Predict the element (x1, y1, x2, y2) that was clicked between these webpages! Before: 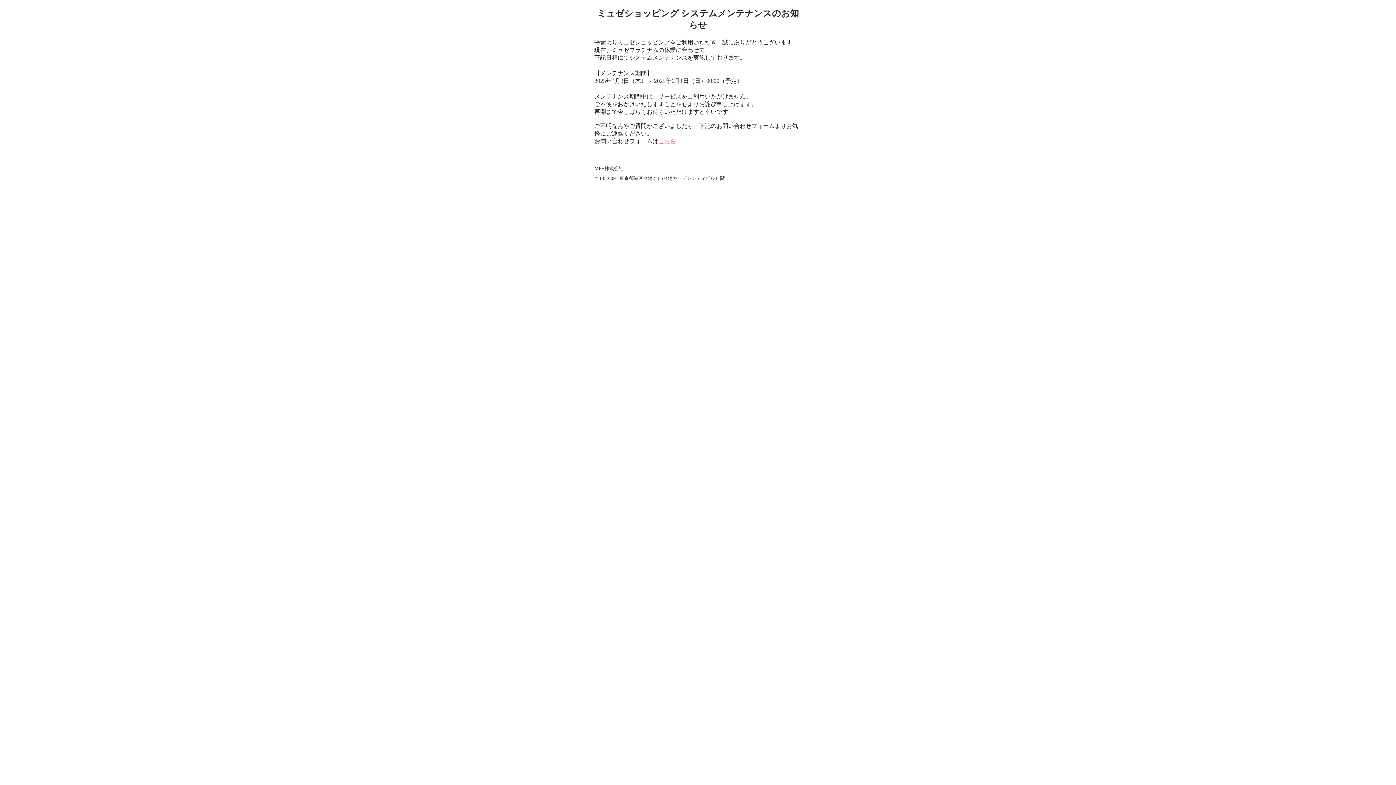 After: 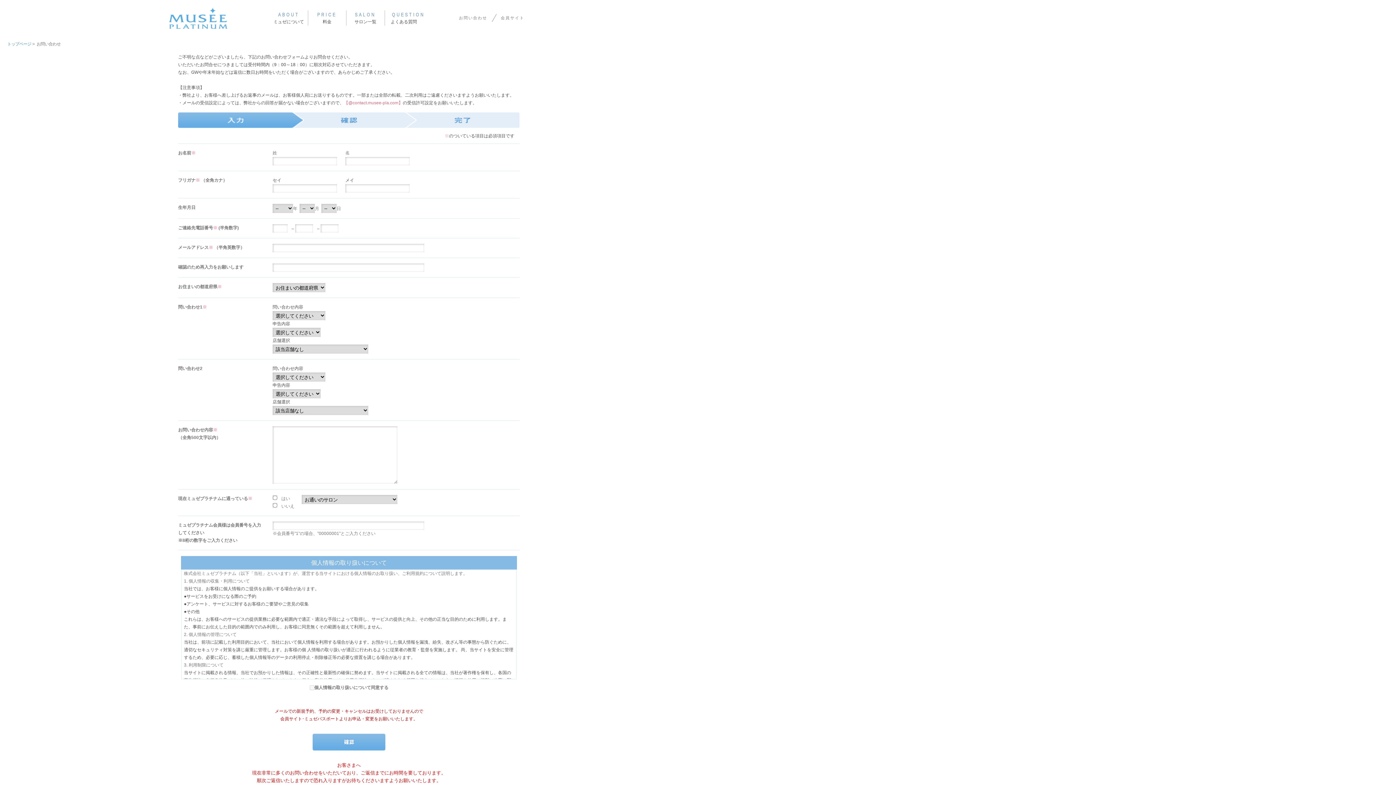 Action: bbox: (658, 138, 676, 144) label: こちら